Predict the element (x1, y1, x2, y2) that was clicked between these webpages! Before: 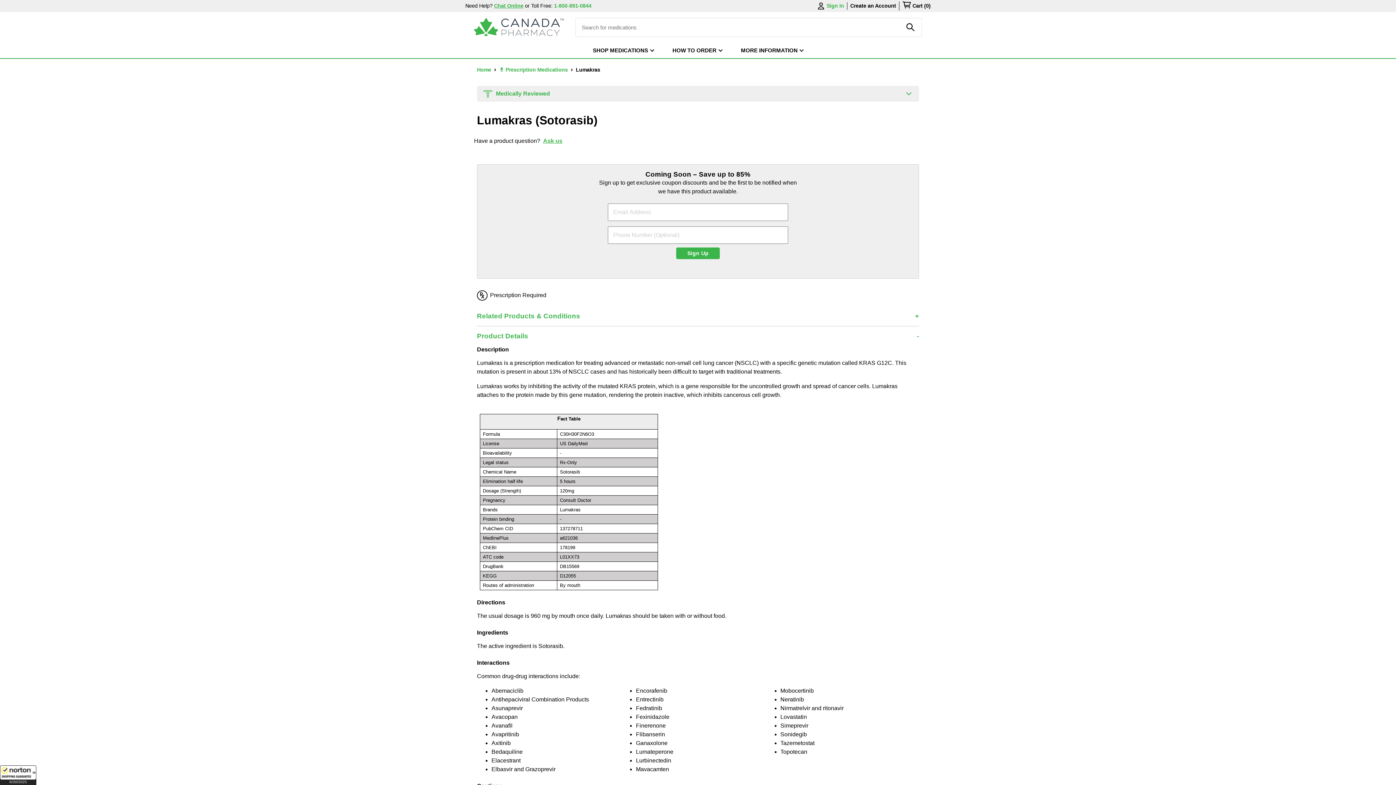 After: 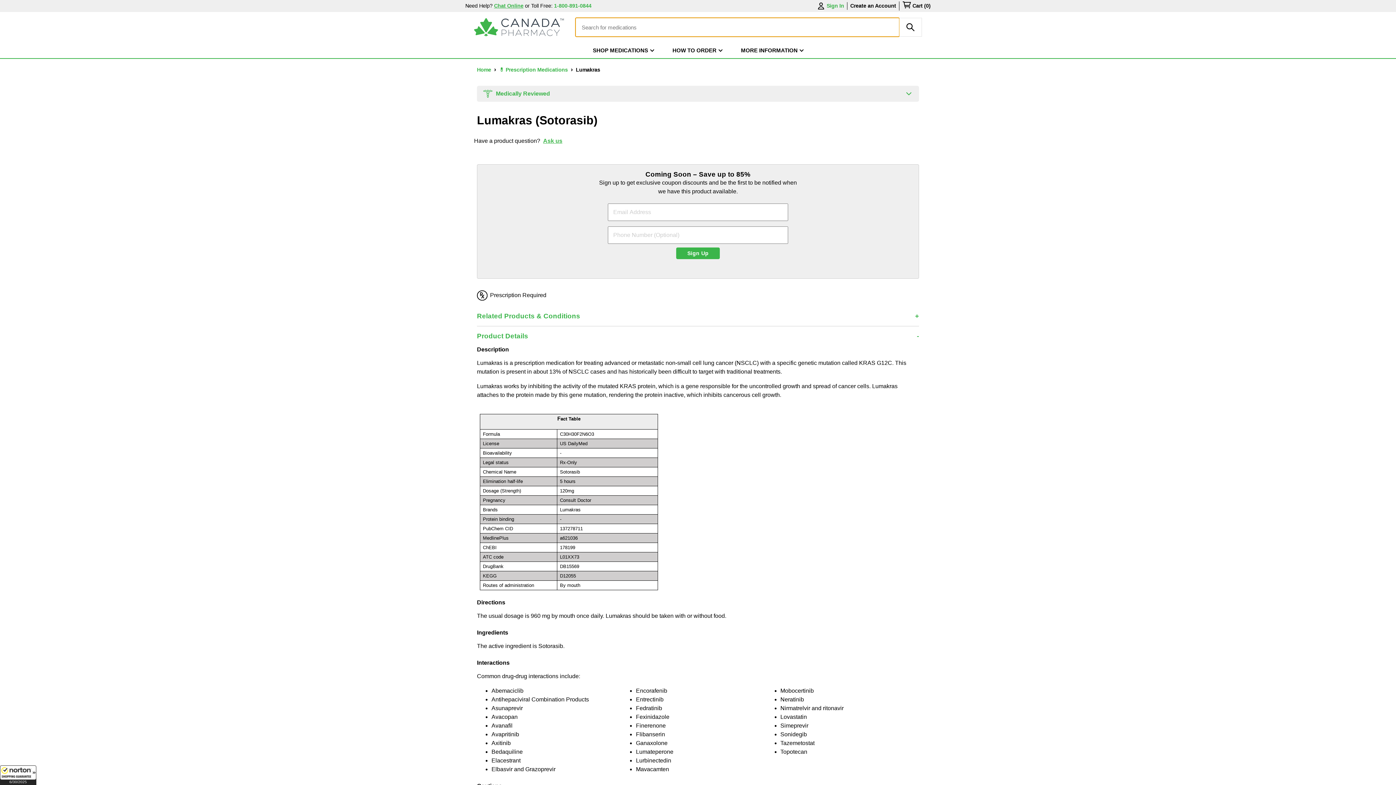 Action: label: product-search bbox: (899, 17, 922, 36)